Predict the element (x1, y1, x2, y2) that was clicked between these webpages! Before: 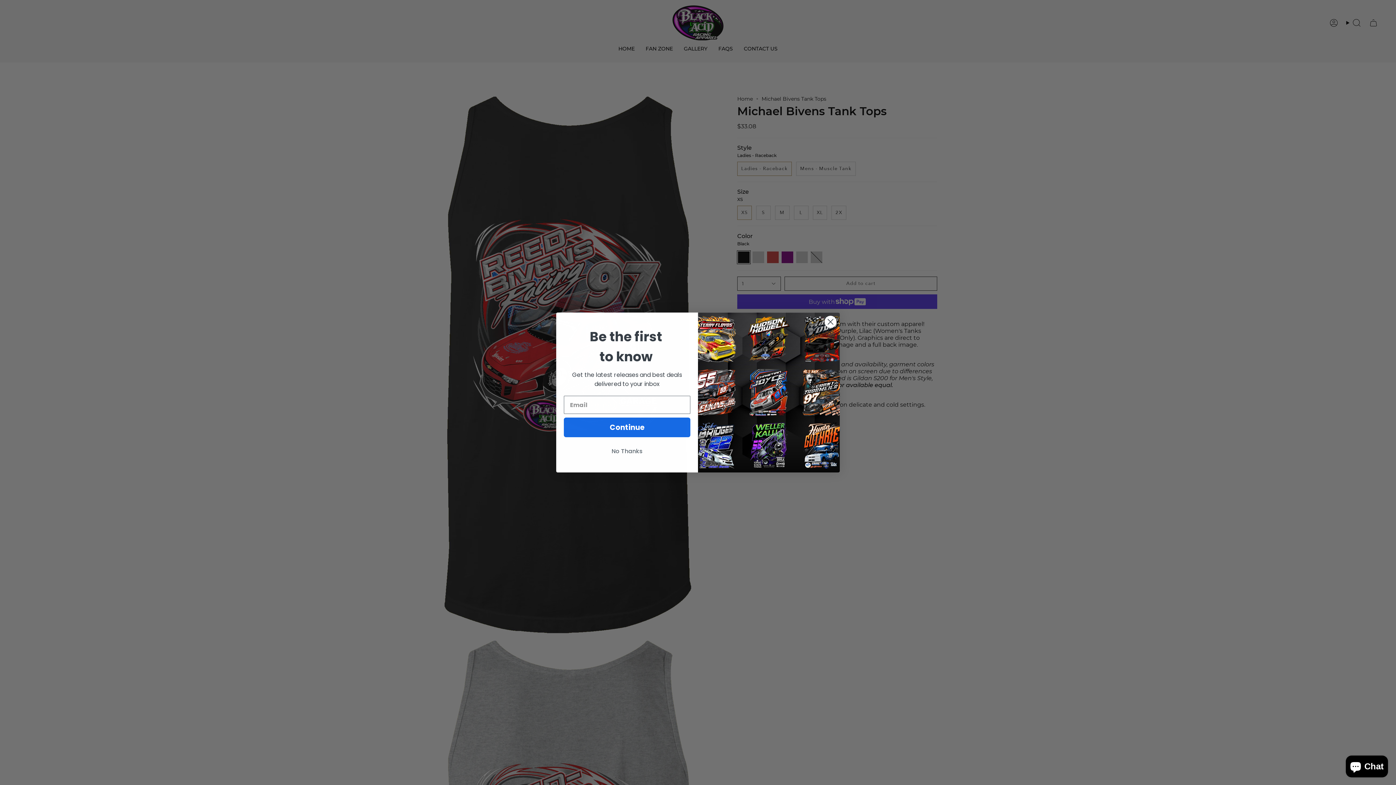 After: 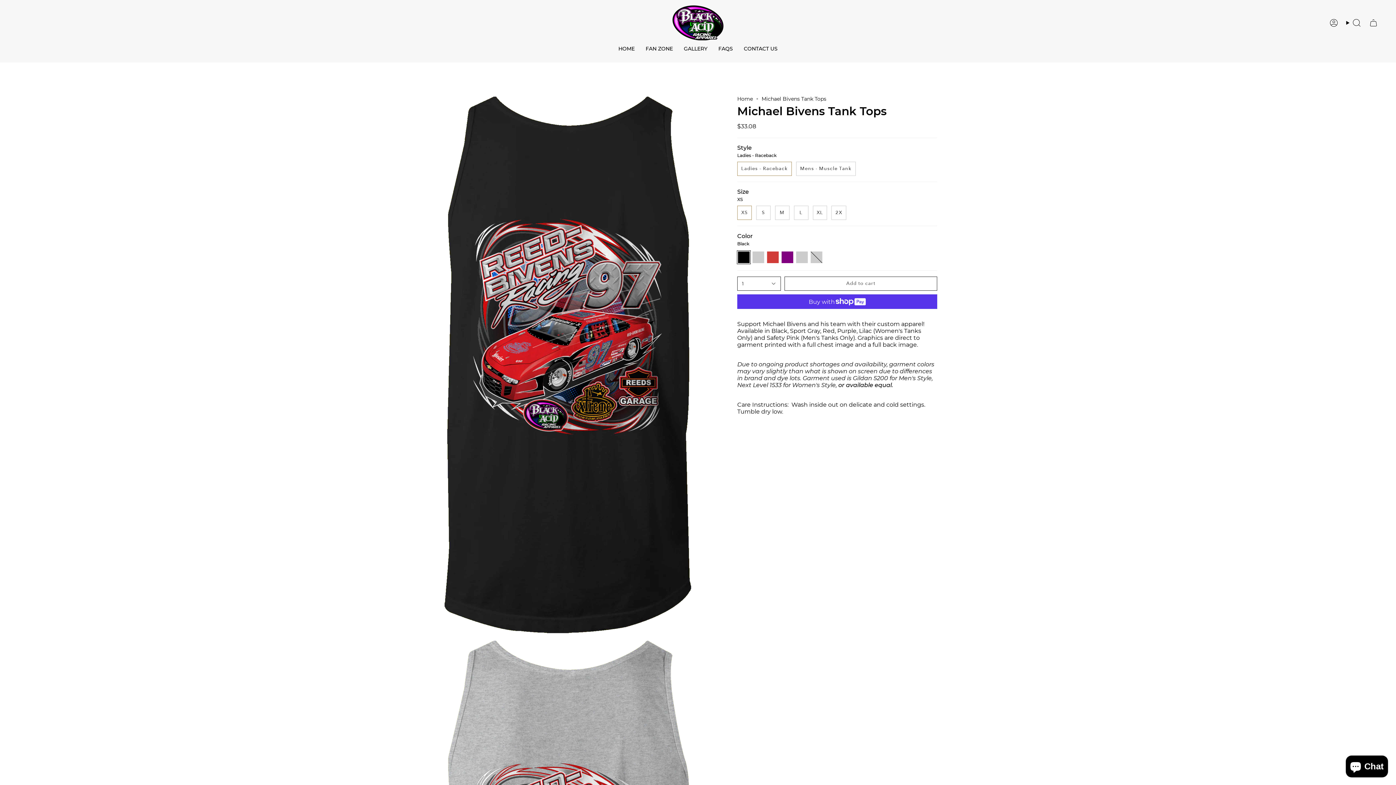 Action: label: No Thanks bbox: (564, 462, 690, 476)